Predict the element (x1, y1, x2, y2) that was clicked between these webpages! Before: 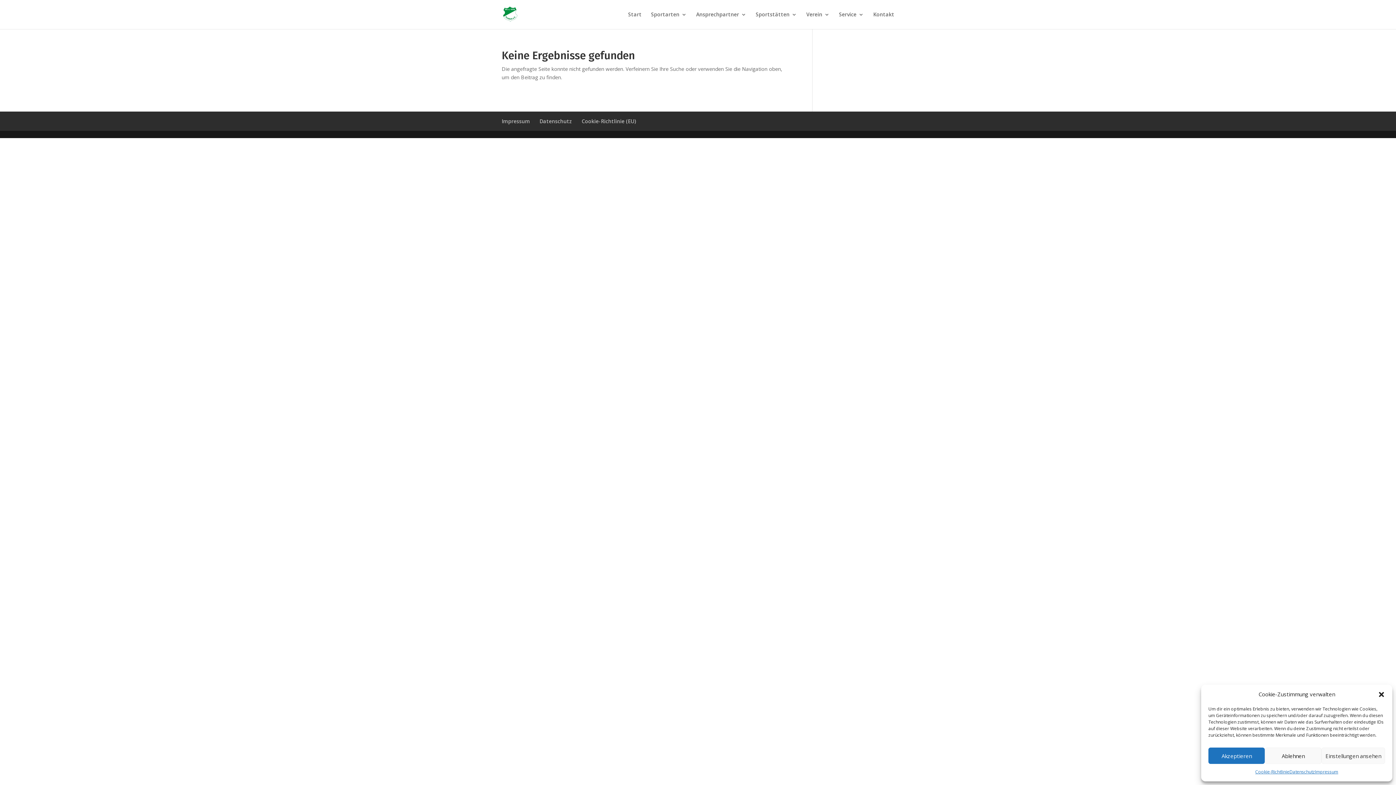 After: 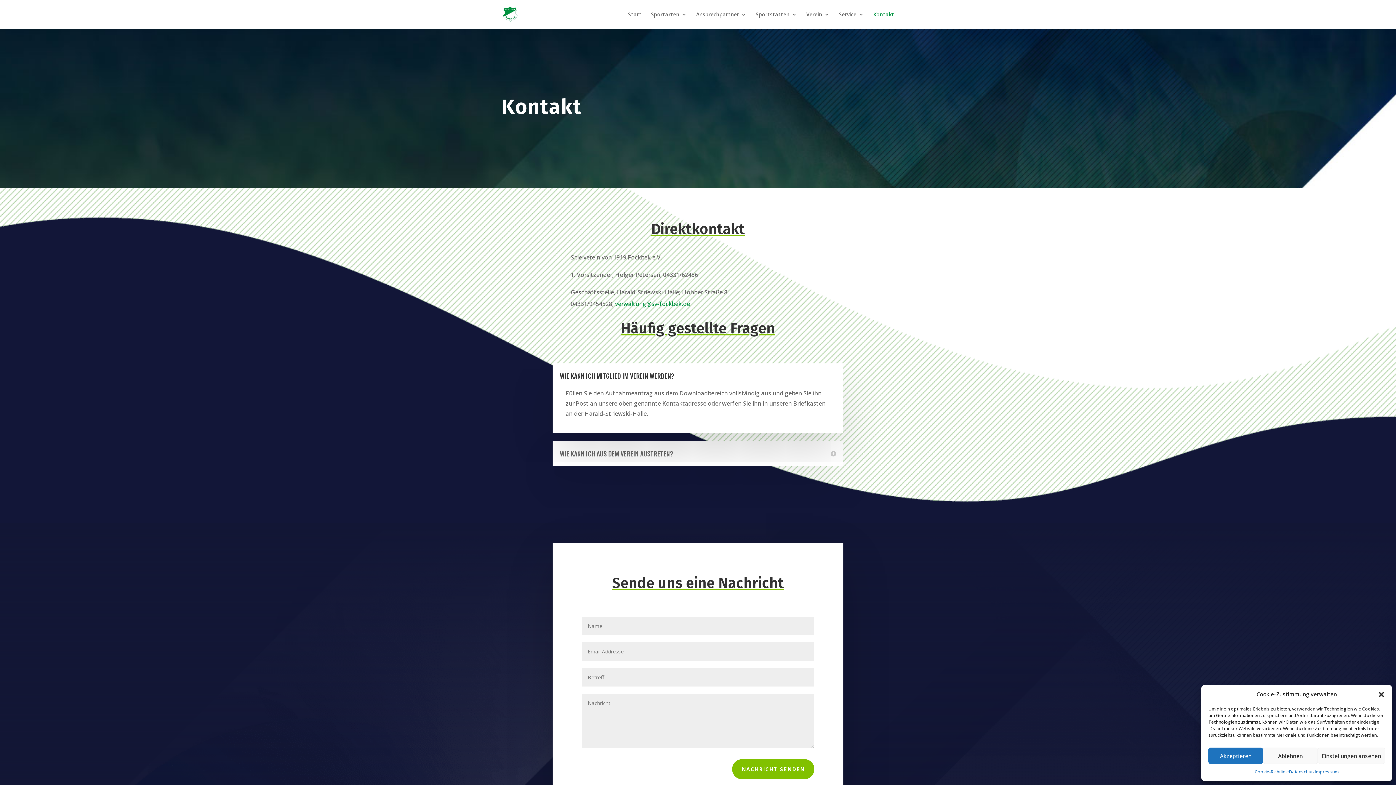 Action: label: Kontakt bbox: (873, 12, 894, 29)